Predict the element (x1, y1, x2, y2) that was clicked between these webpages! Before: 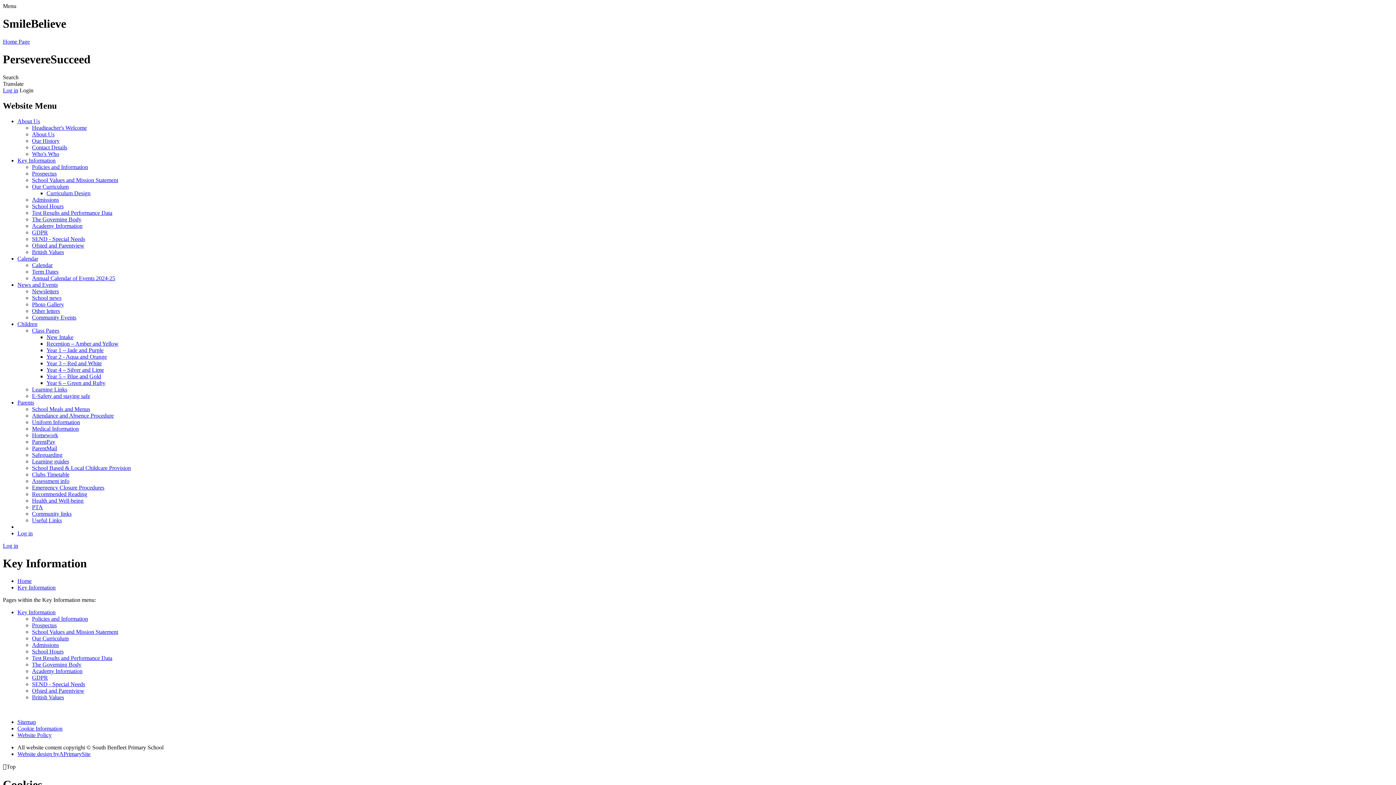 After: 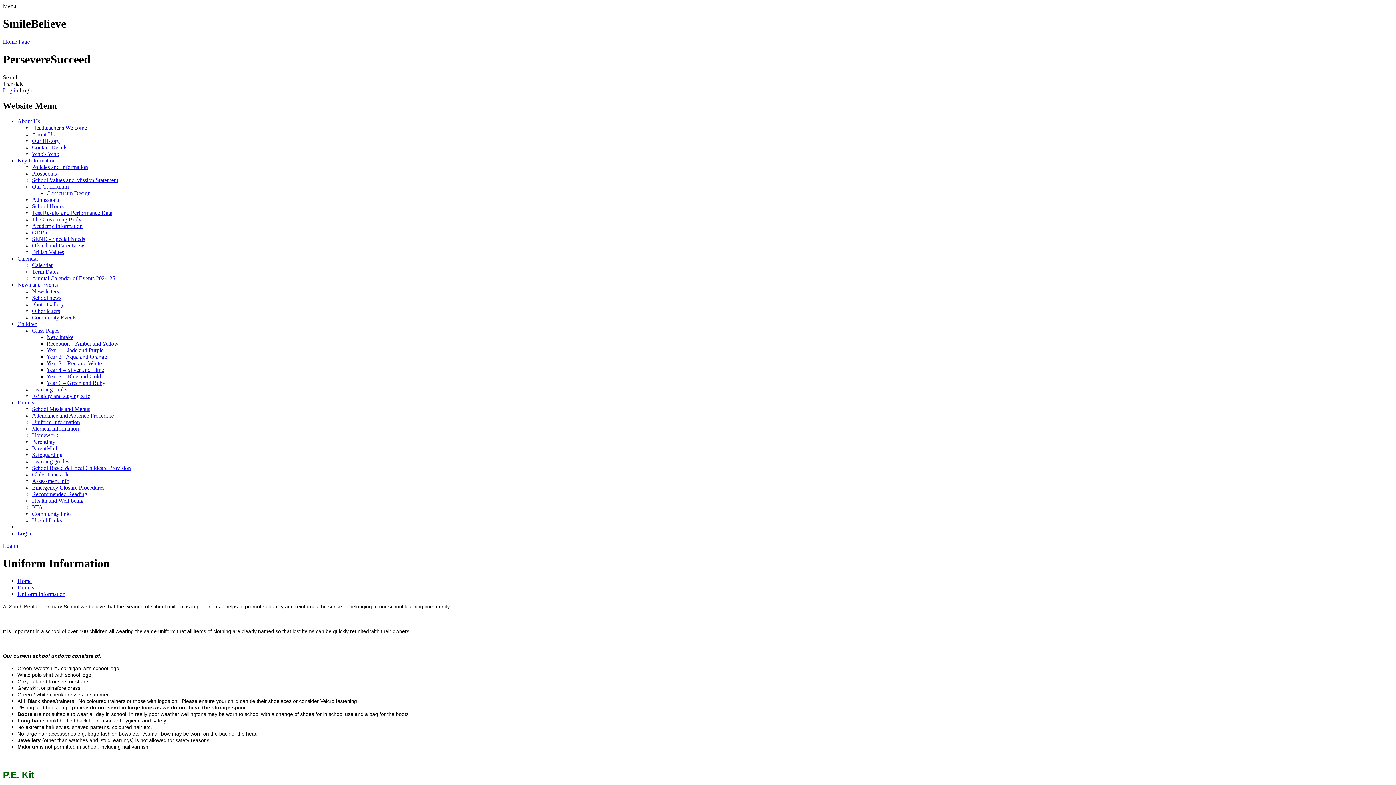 Action: label: Uniform Information bbox: (32, 419, 80, 425)